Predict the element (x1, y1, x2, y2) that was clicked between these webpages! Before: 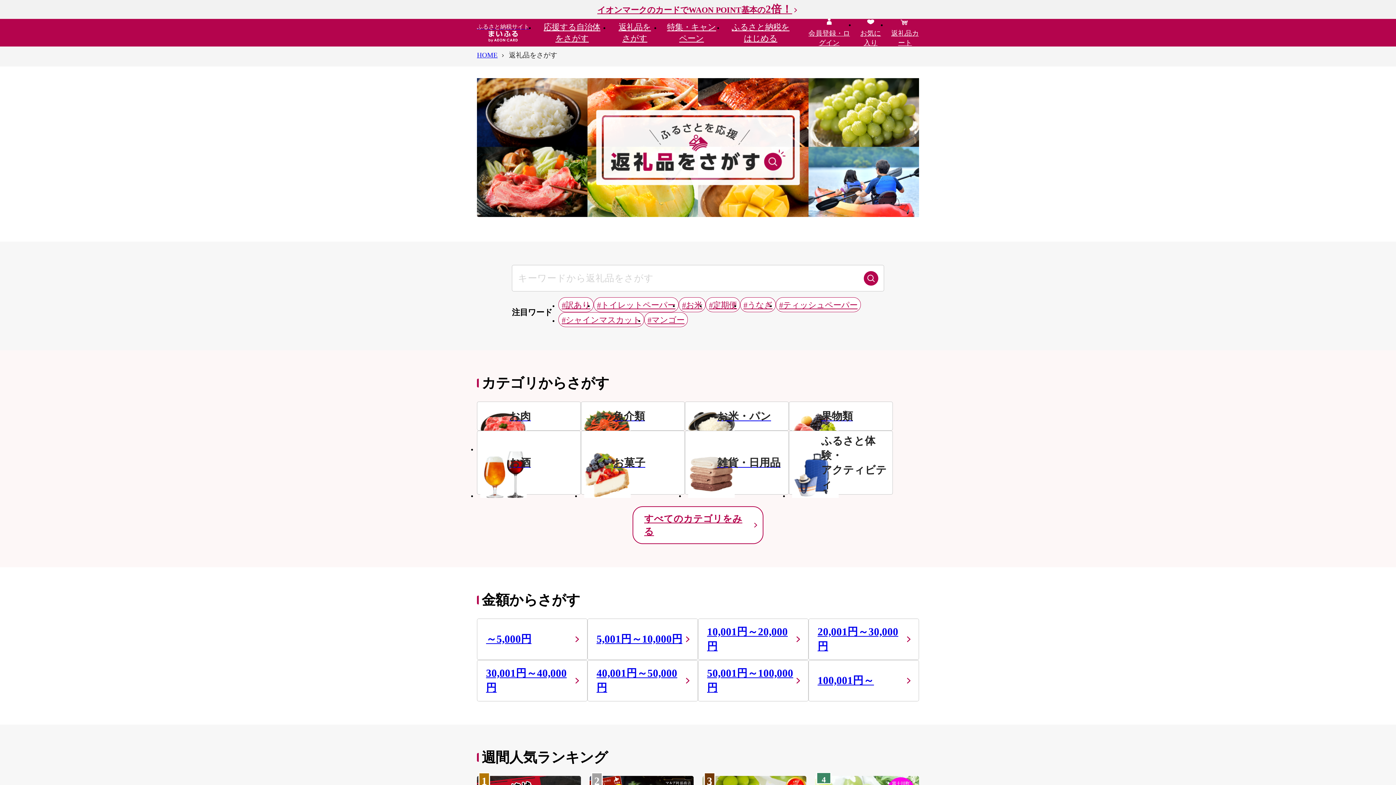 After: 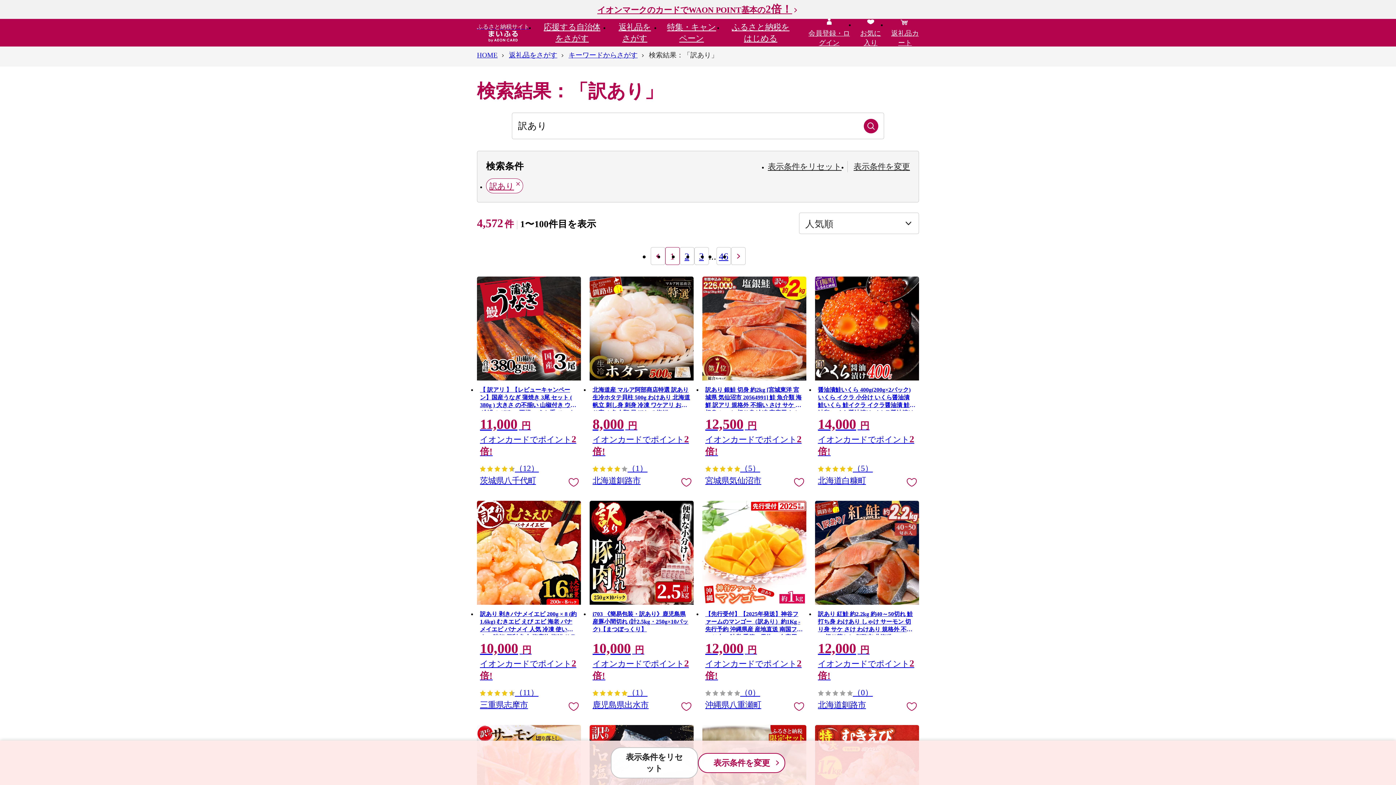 Action: label: #訳あり bbox: (558, 297, 593, 312)